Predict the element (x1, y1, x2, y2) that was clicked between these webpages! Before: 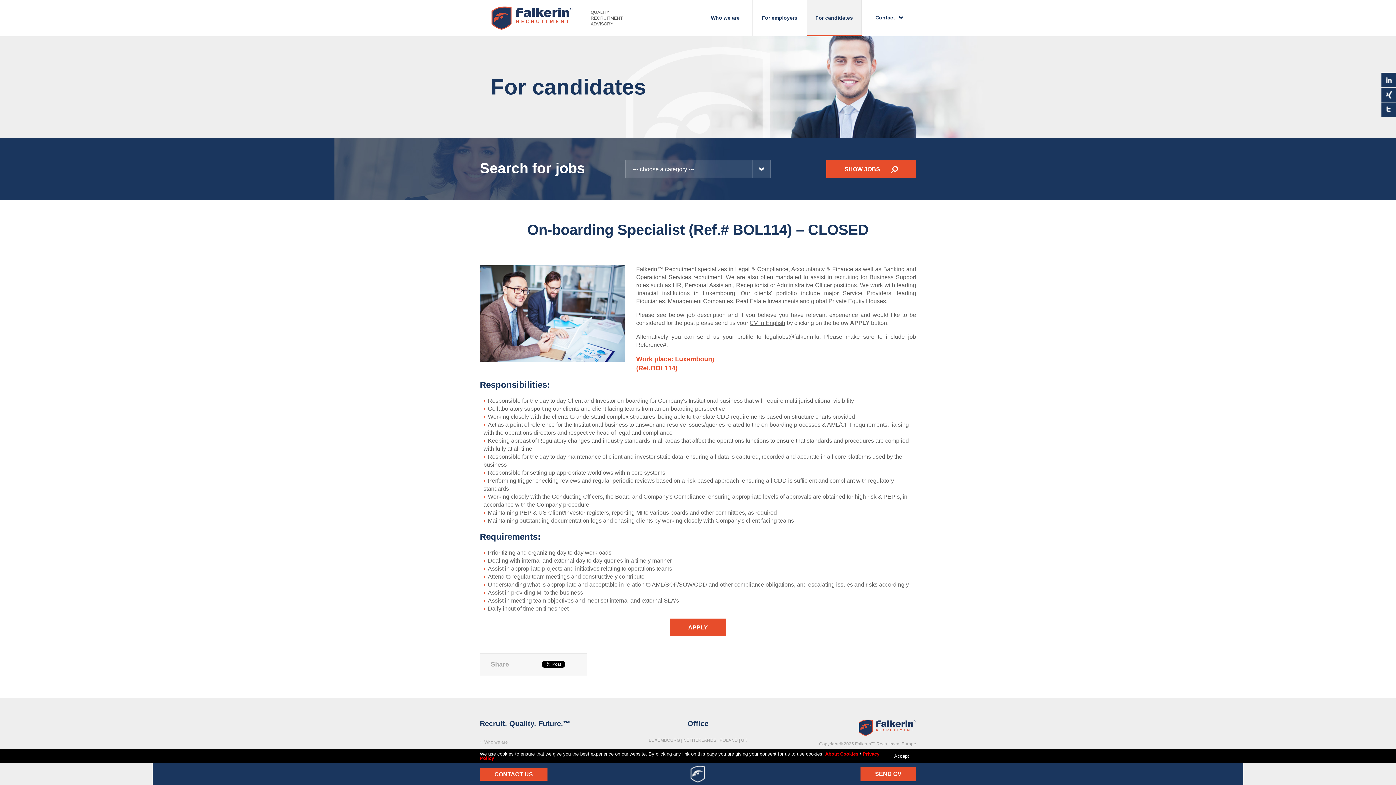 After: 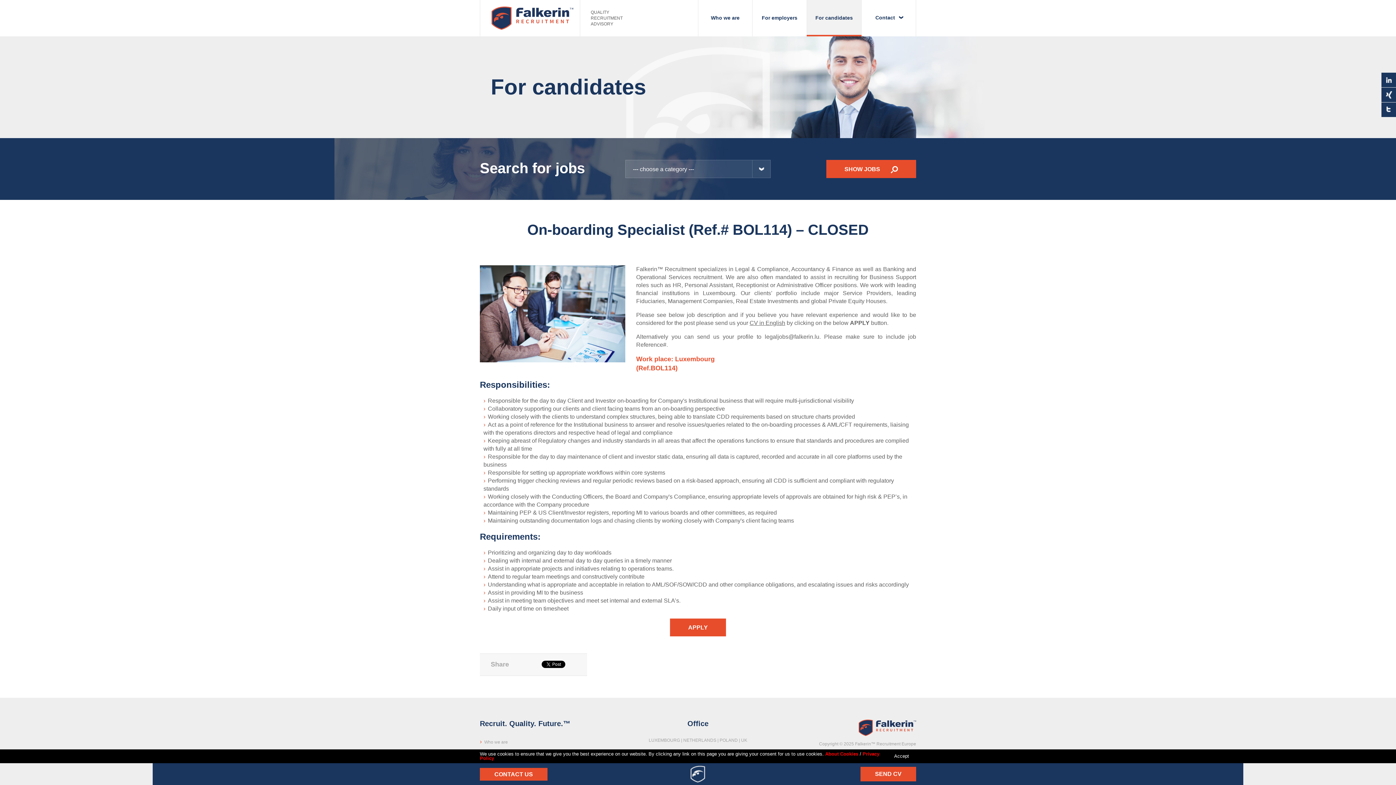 Action: bbox: (1381, 102, 1396, 117) label: Twitter